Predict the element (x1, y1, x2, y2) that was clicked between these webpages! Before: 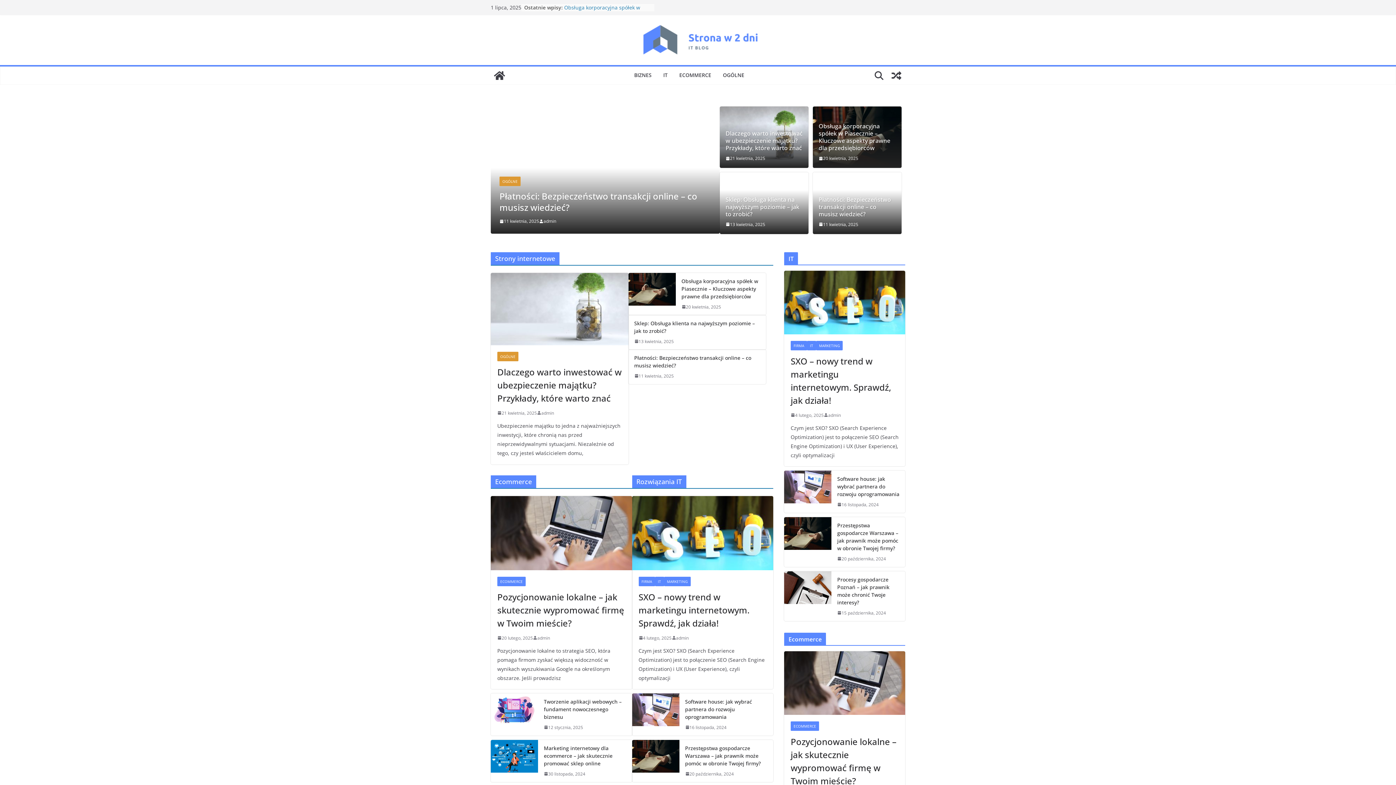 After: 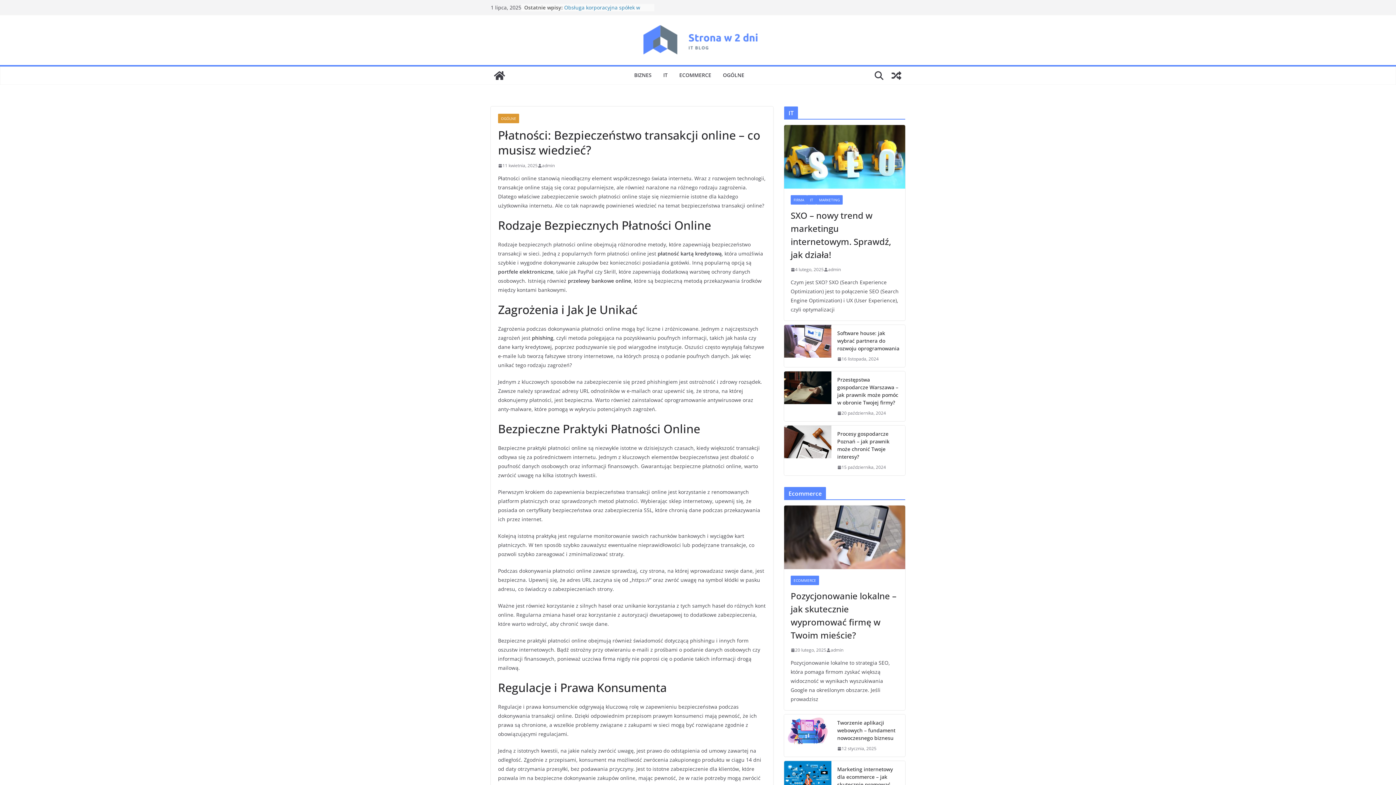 Action: label: 11 kwietnia, 2025 bbox: (818, 220, 858, 228)